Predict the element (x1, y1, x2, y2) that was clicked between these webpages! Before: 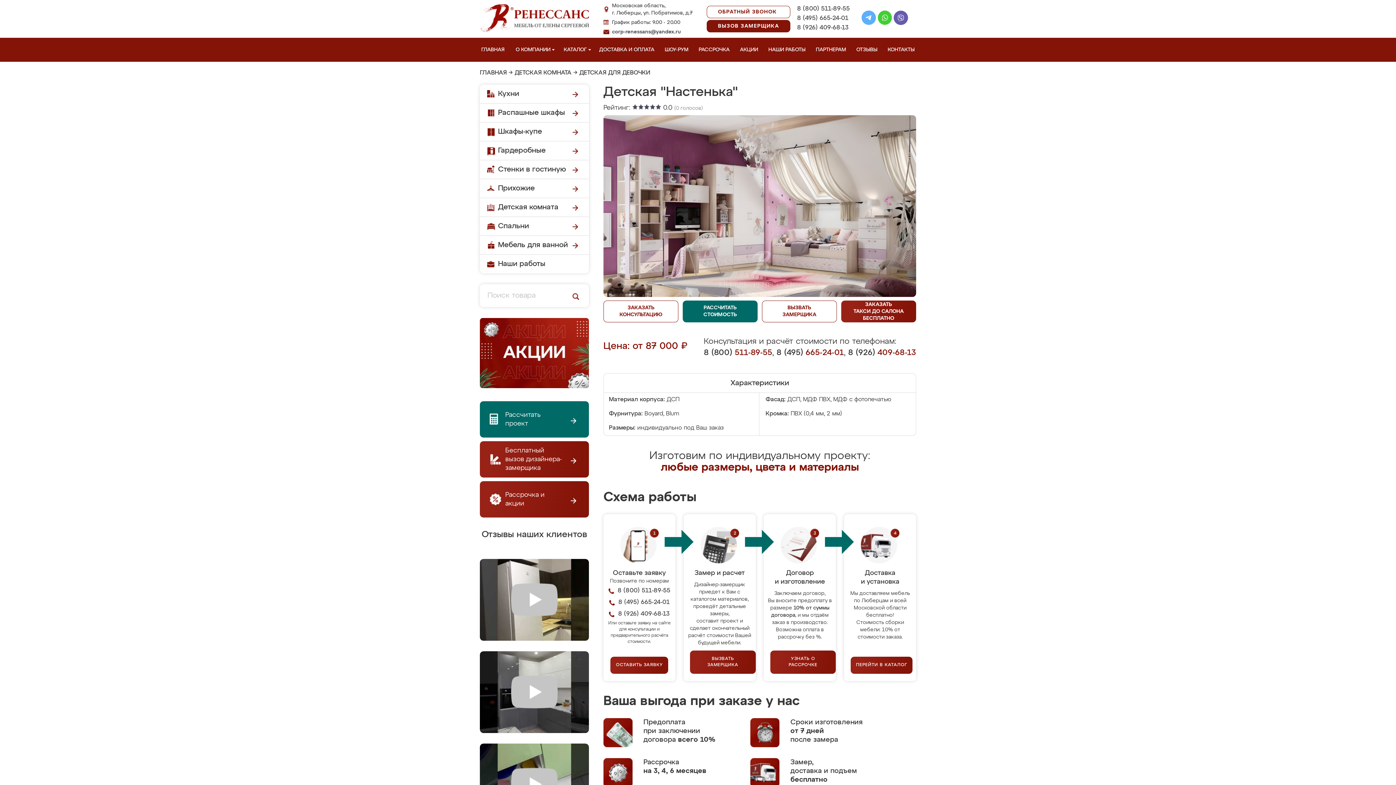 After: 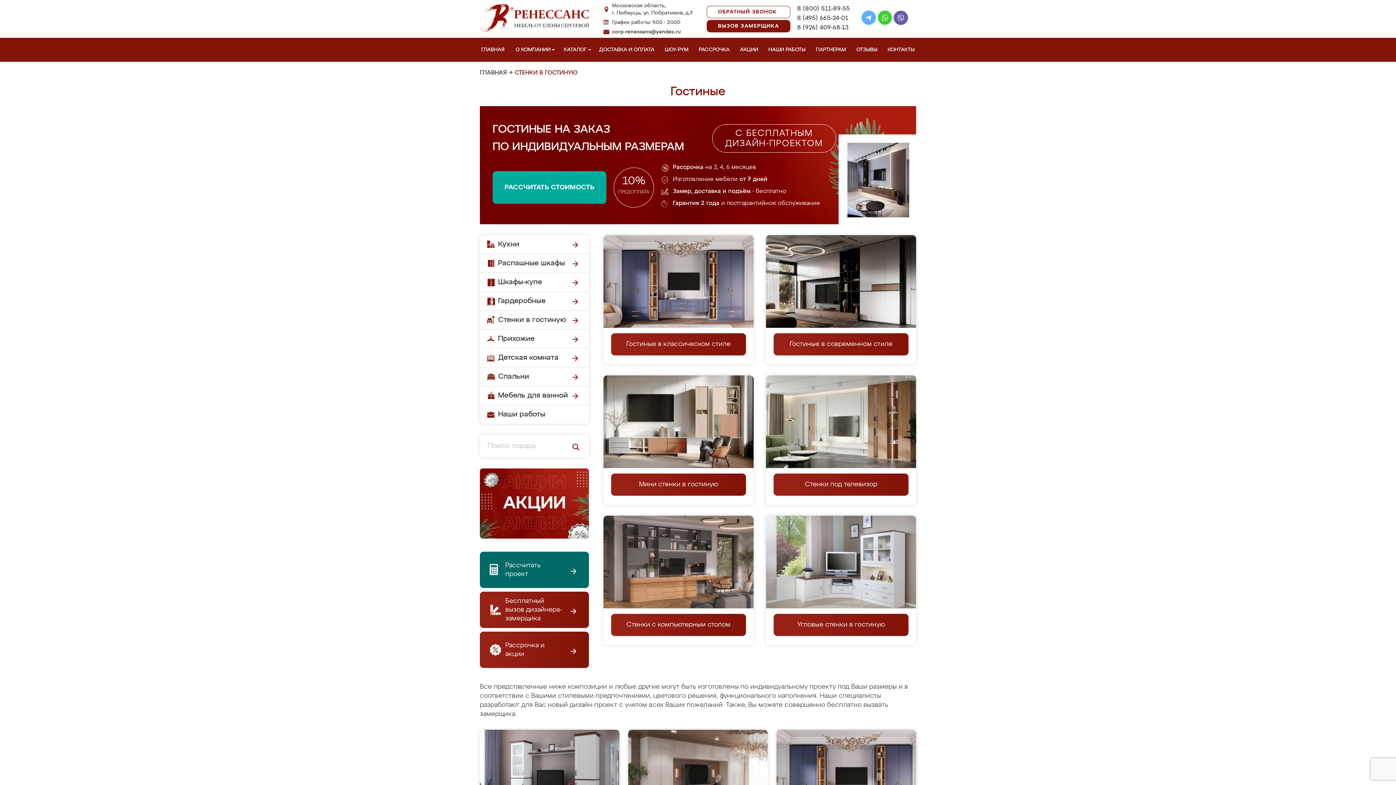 Action: bbox: (480, 160, 589, 179) label: Стенки в гостиную